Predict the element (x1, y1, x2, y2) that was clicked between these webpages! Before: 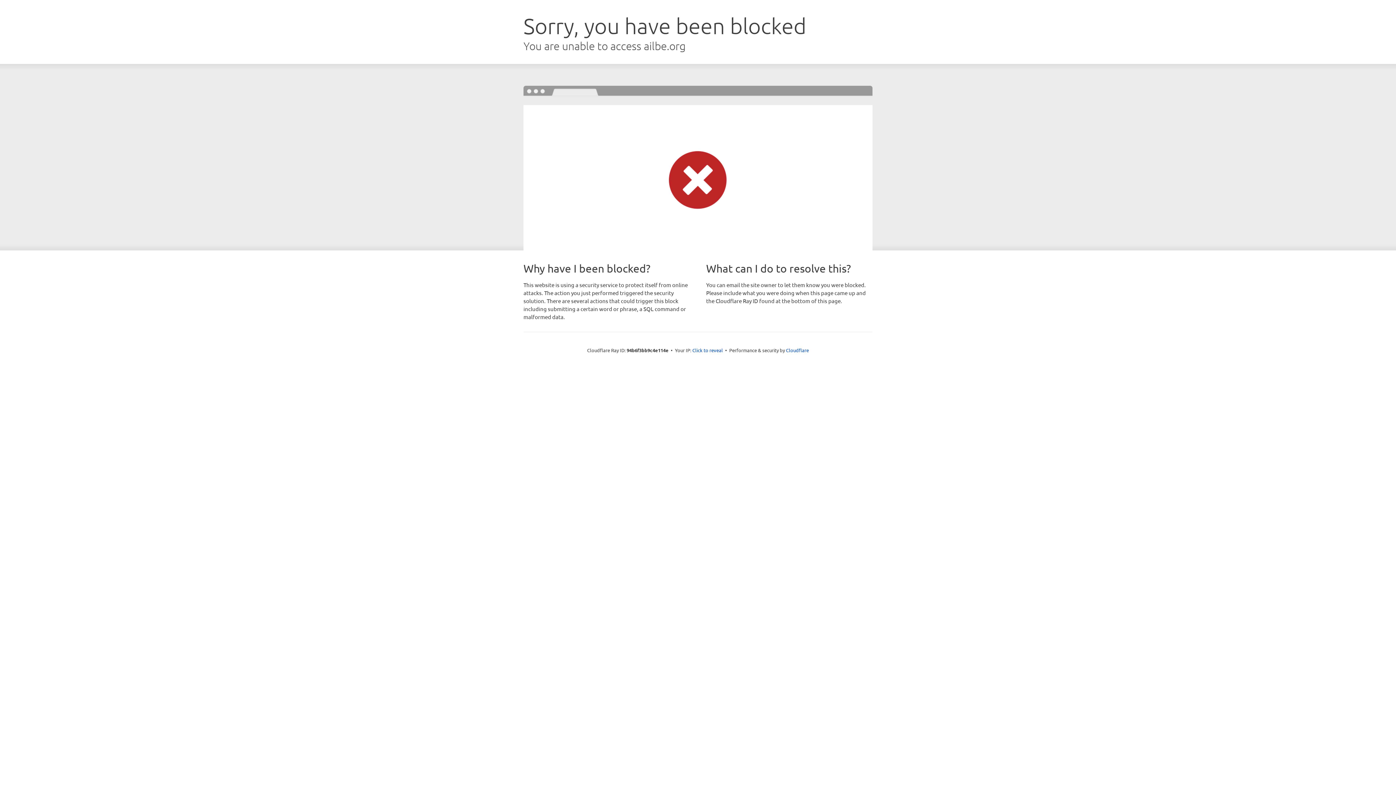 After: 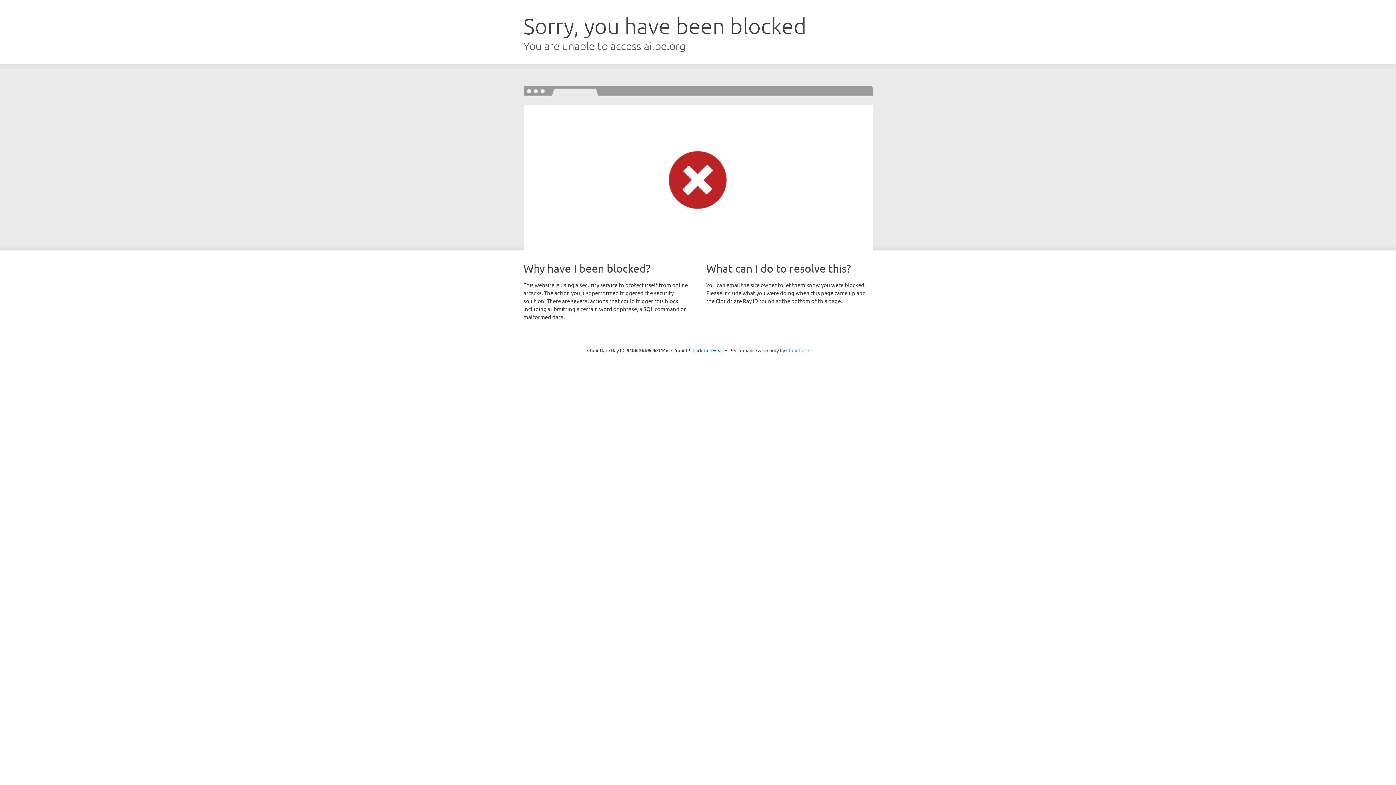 Action: label: Cloudflare bbox: (786, 347, 809, 353)